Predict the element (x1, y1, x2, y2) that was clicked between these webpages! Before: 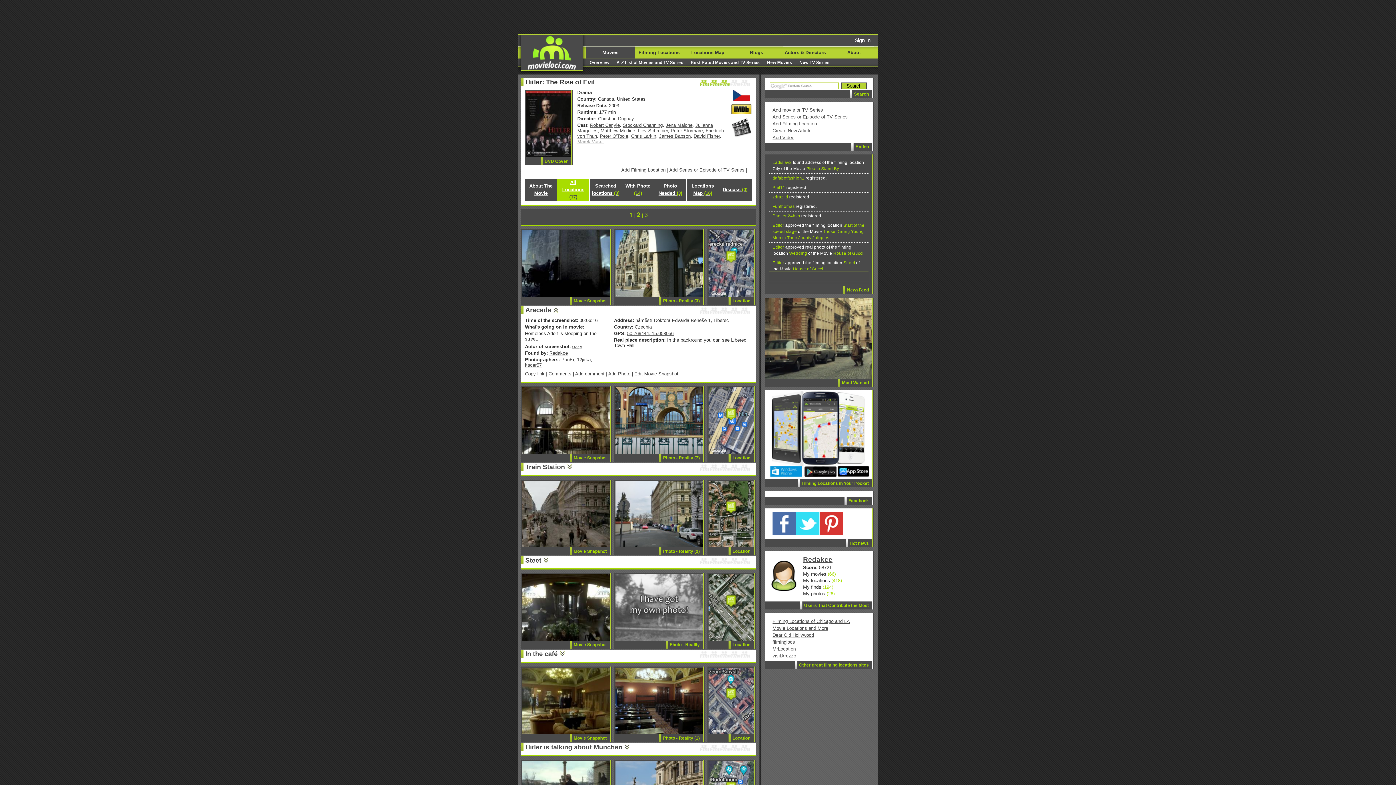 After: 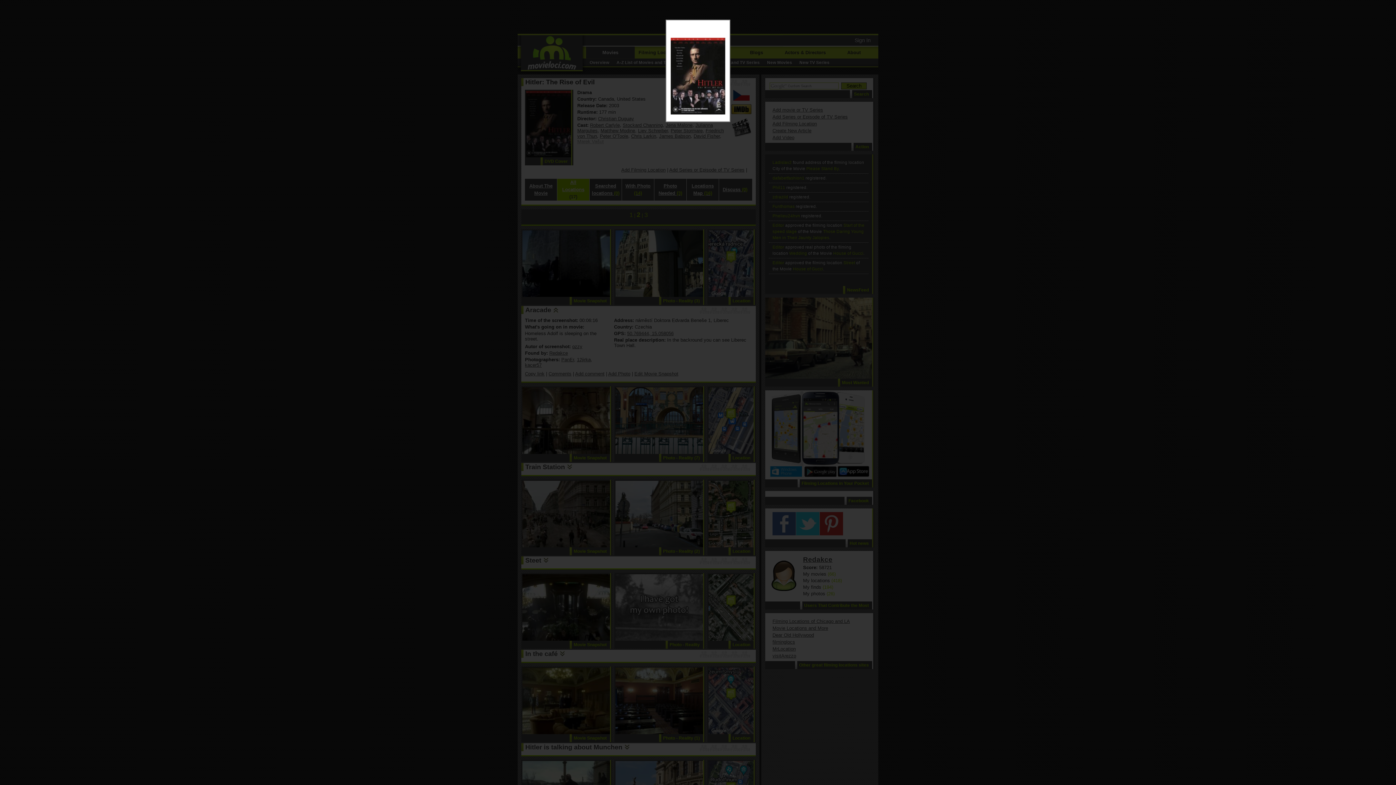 Action: bbox: (526, 90, 571, 157)